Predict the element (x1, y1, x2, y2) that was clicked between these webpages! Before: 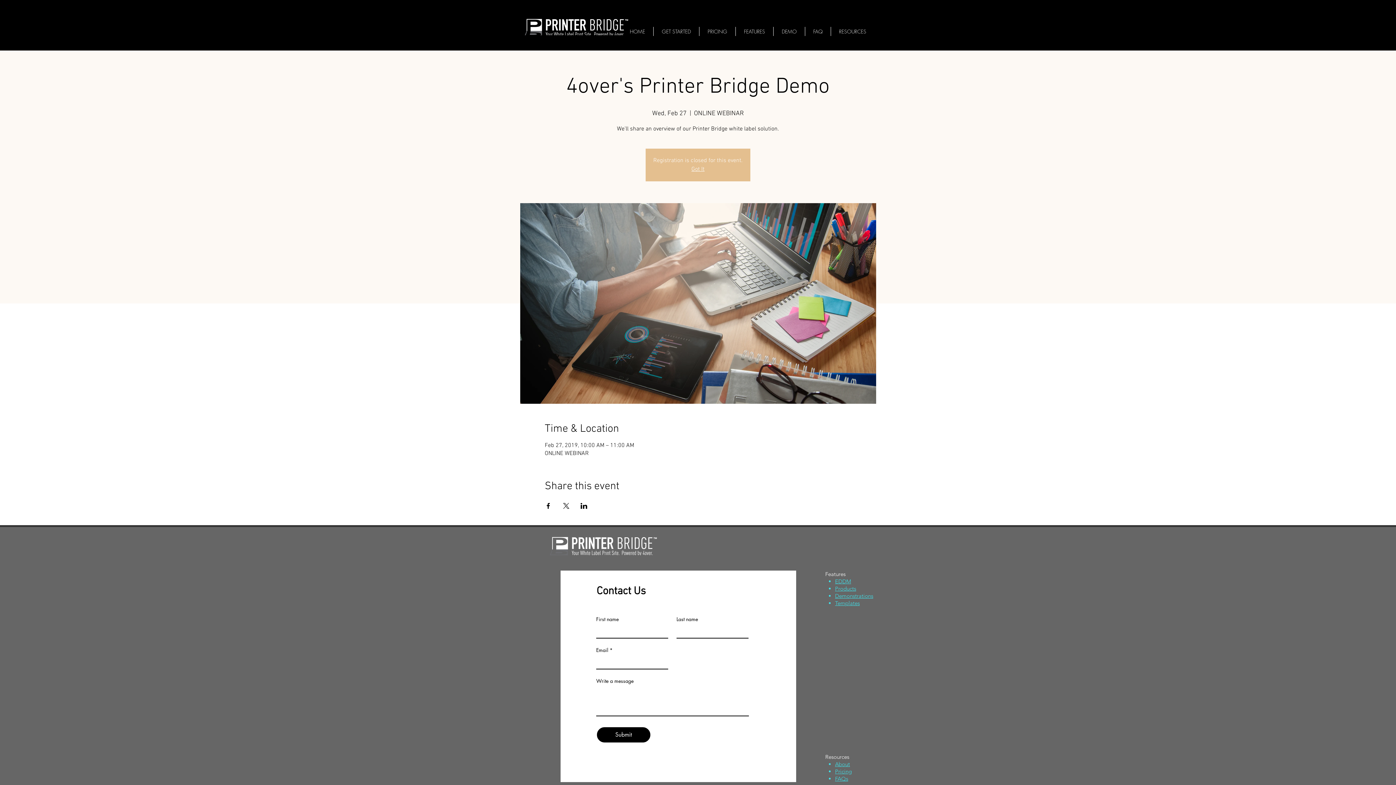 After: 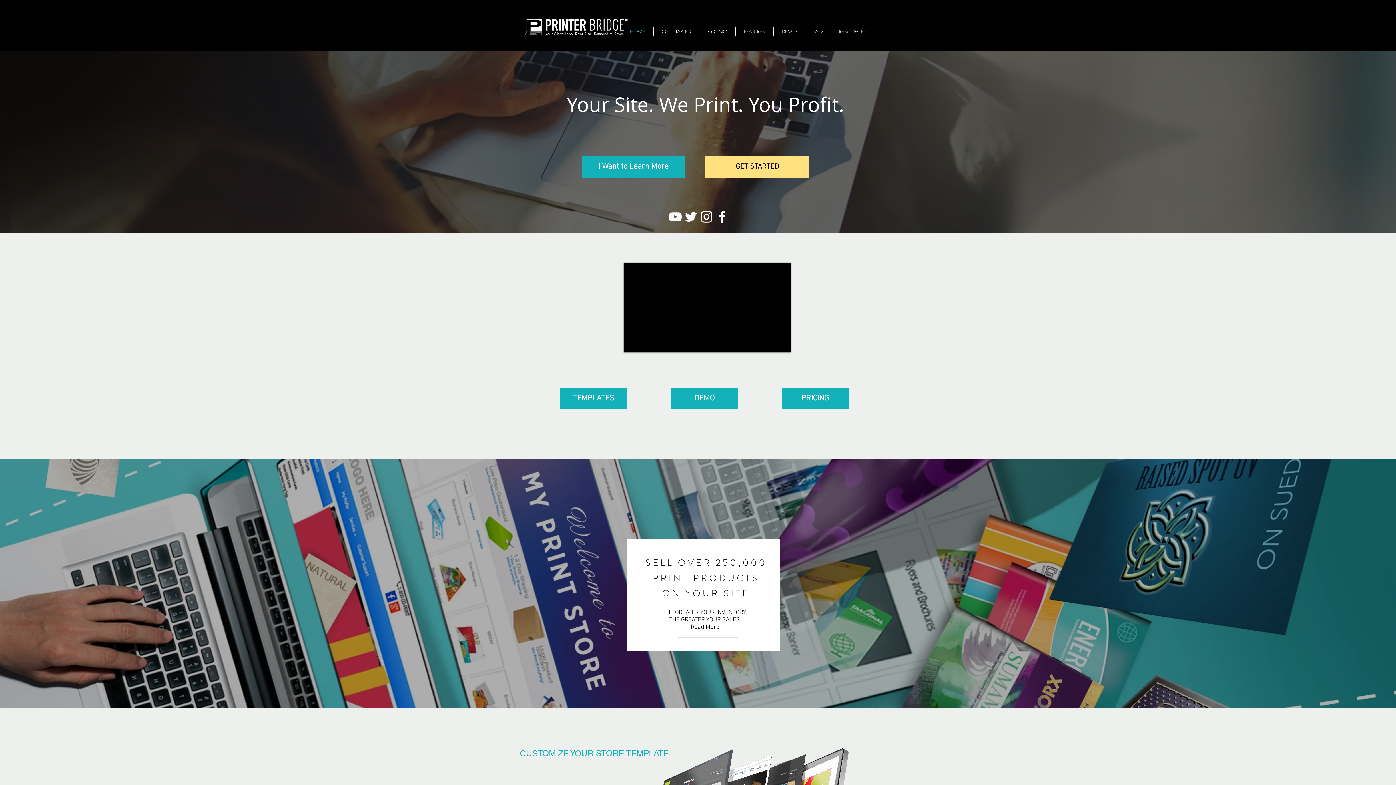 Action: bbox: (523, 17, 629, 35)